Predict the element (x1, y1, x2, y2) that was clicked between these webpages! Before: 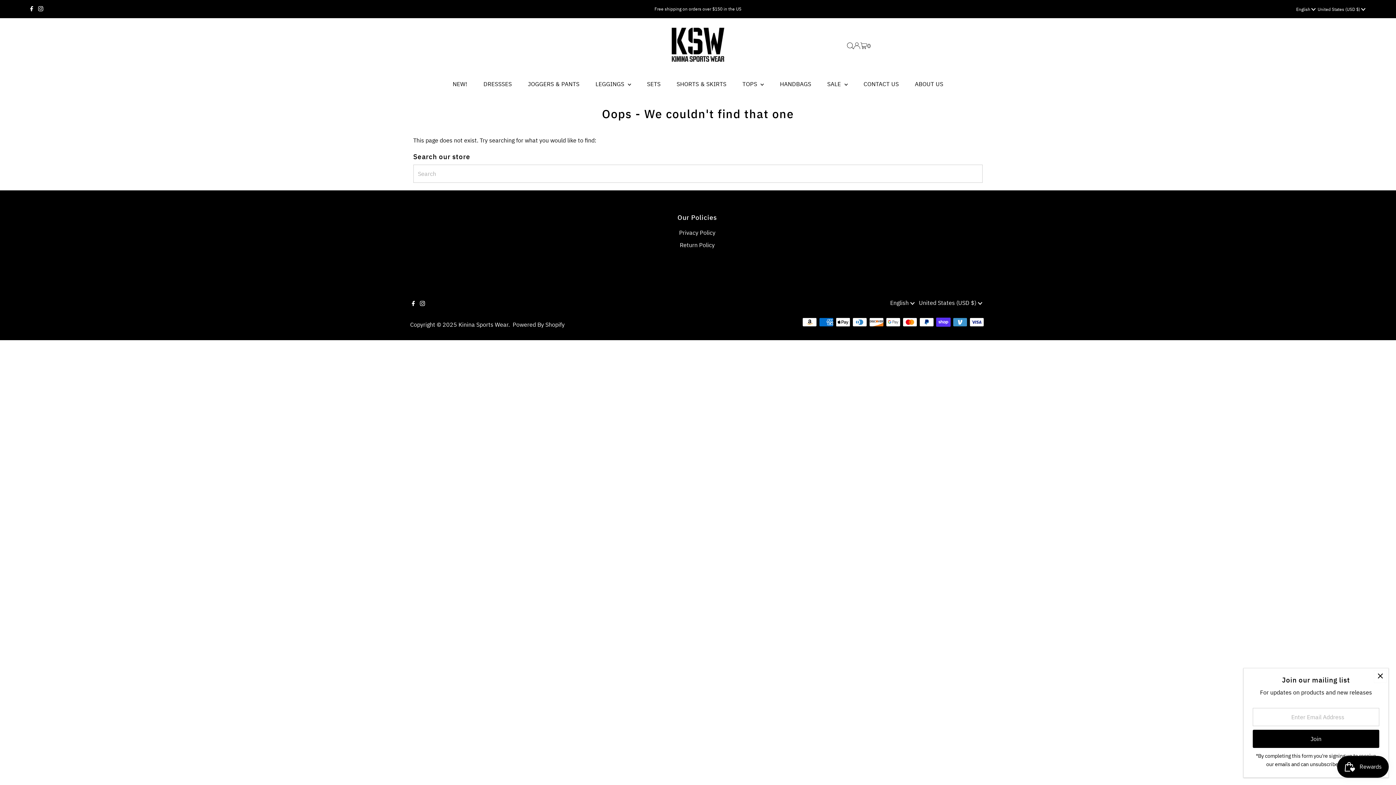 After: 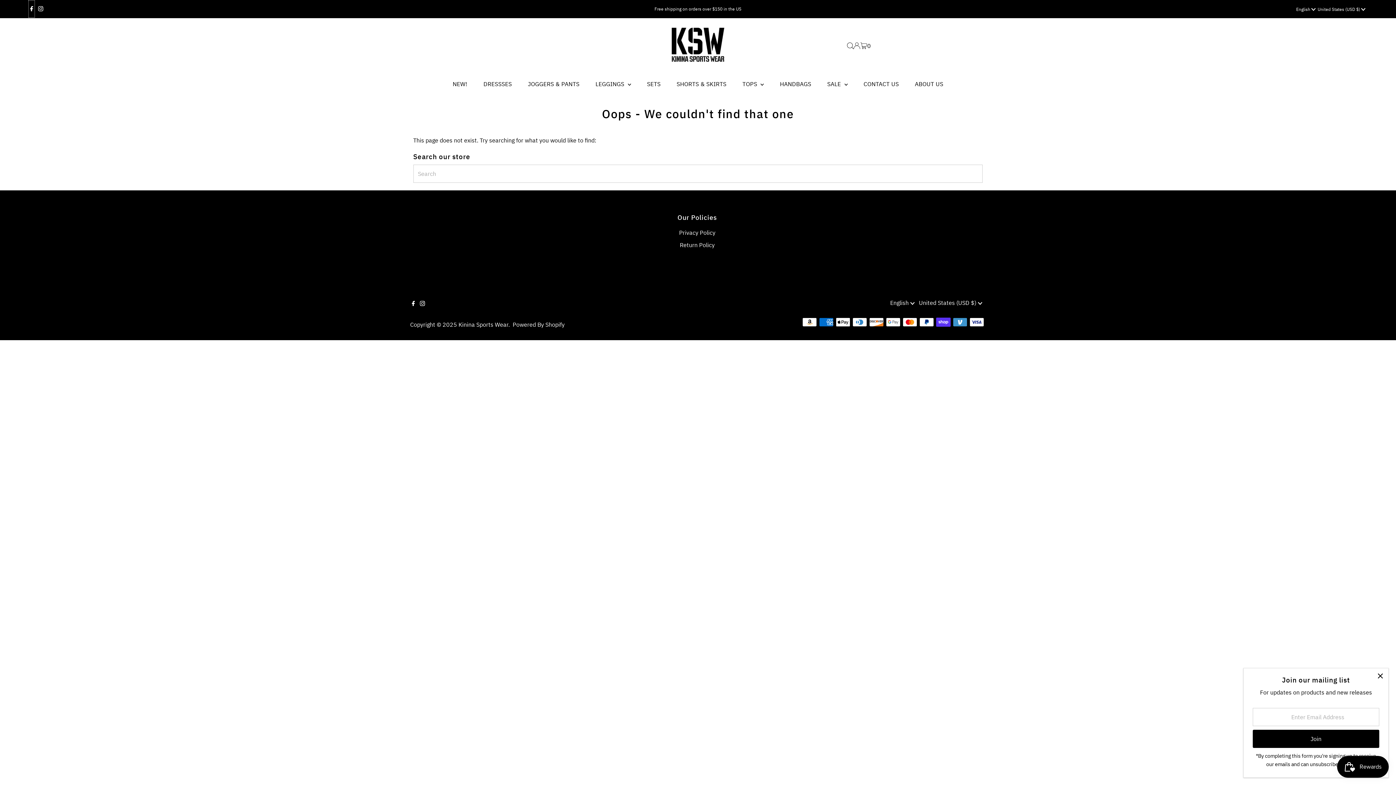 Action: bbox: (28, 0, 34, 17) label: Facebook